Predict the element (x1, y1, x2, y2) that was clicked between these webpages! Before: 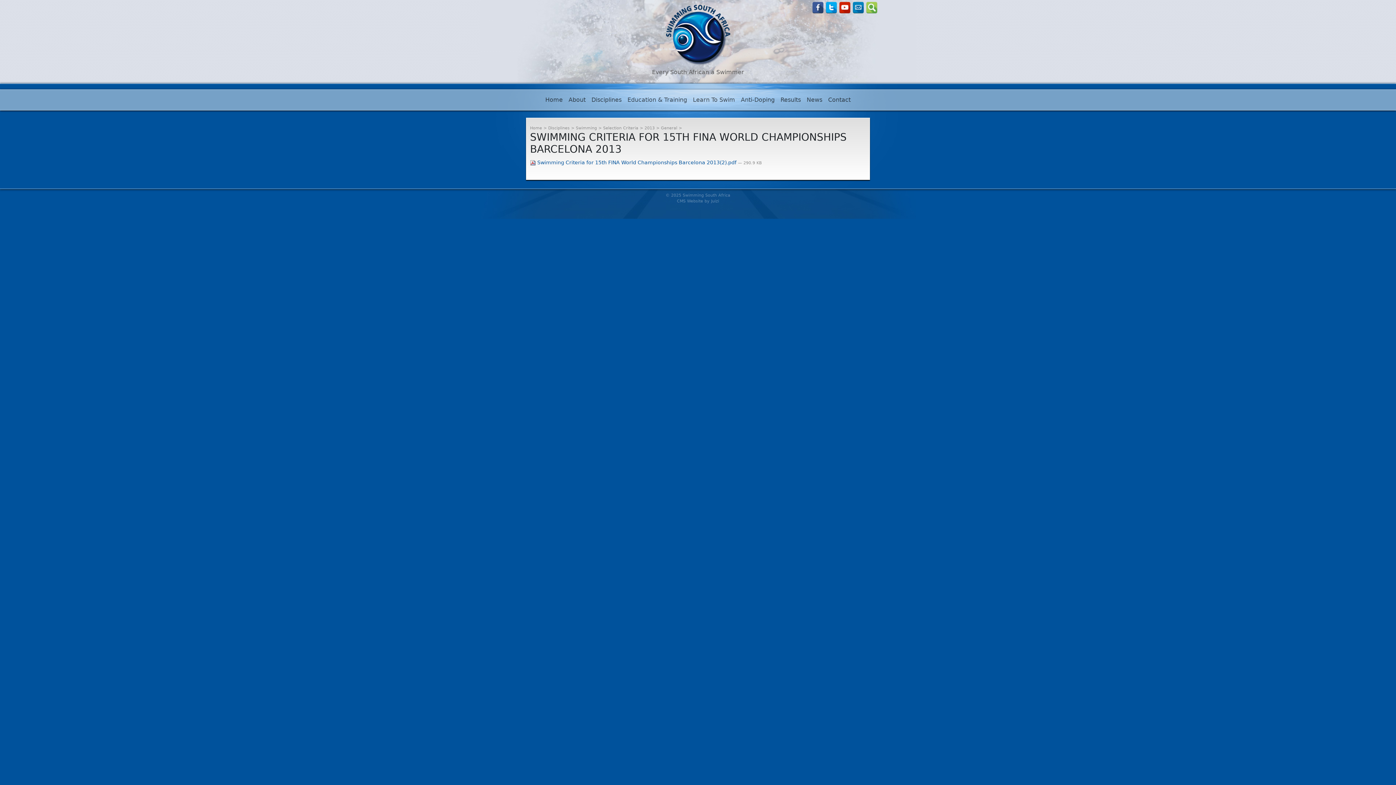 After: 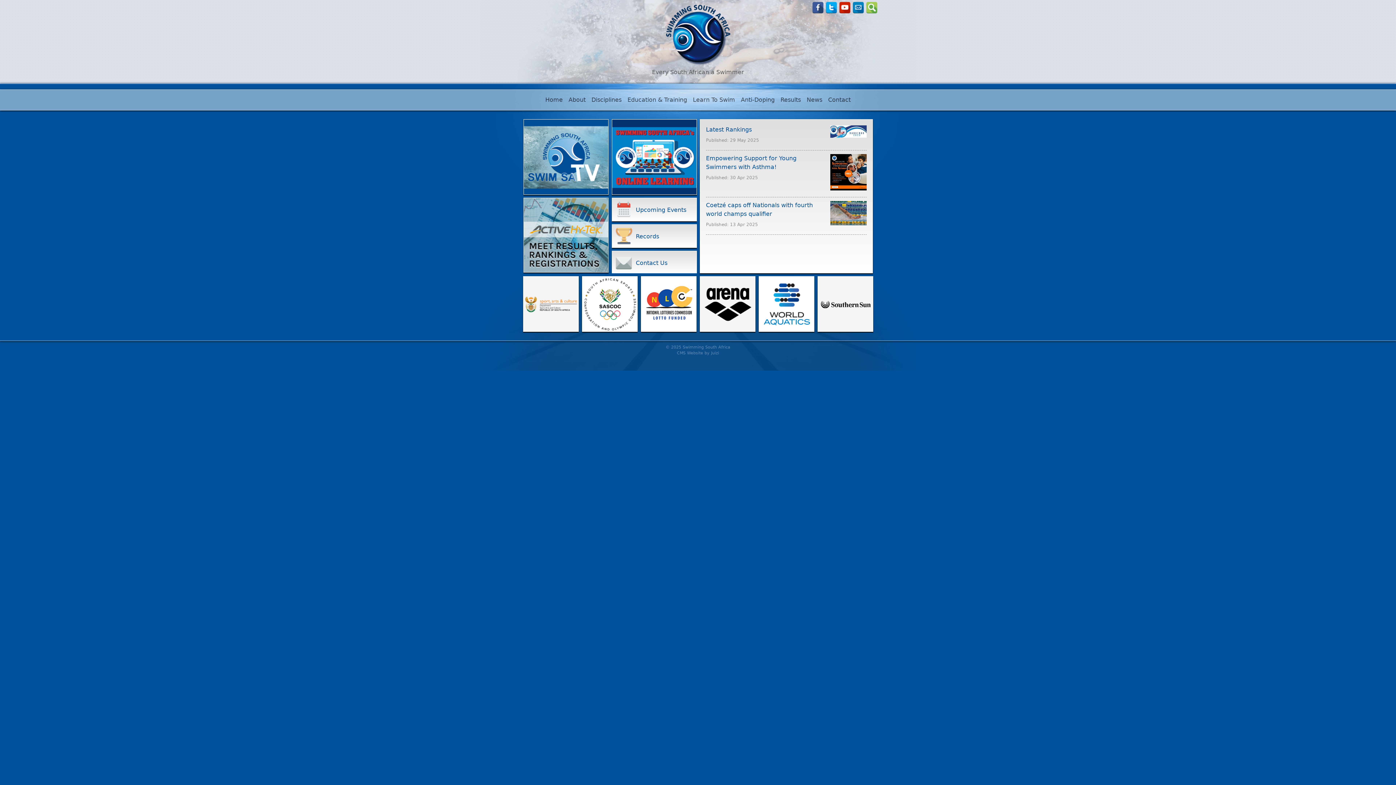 Action: bbox: (660, 31, 735, 38)